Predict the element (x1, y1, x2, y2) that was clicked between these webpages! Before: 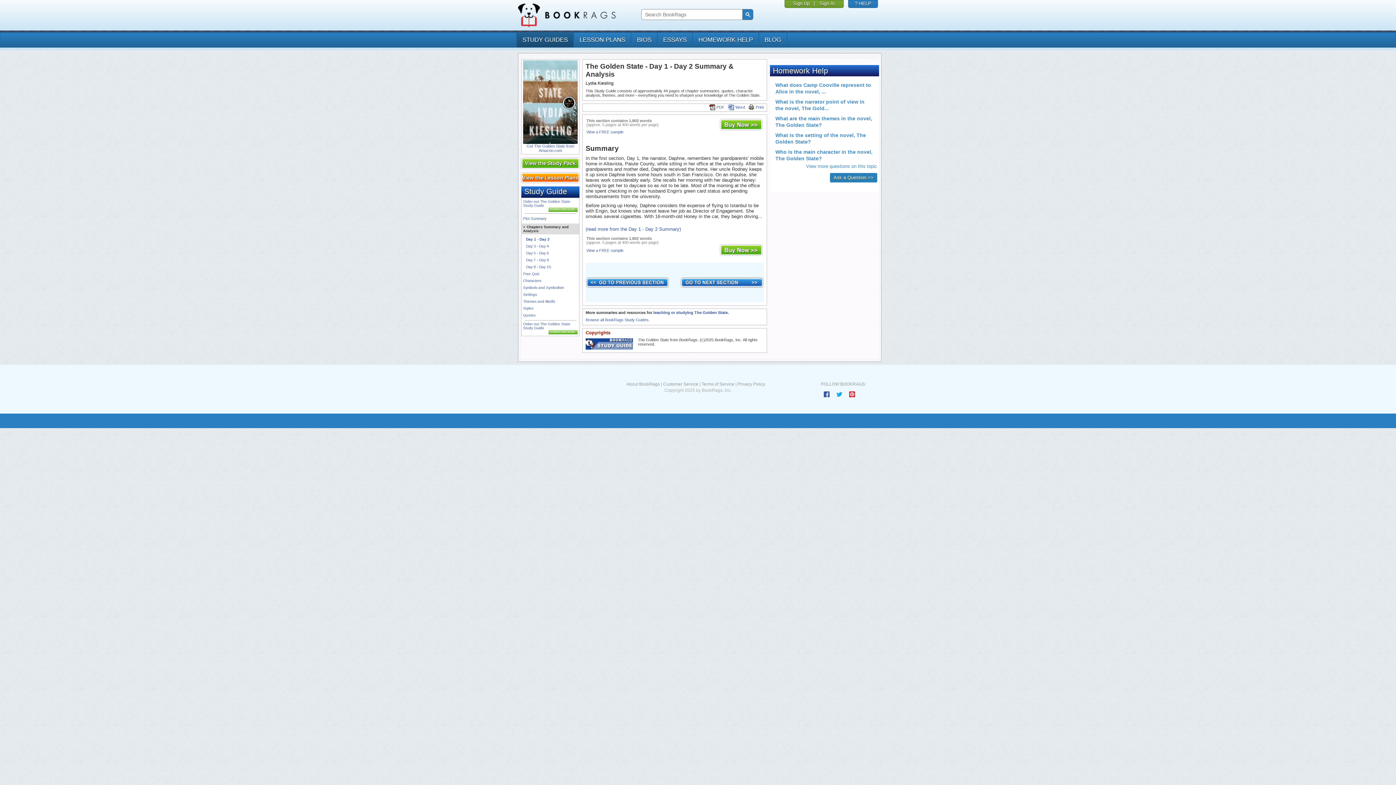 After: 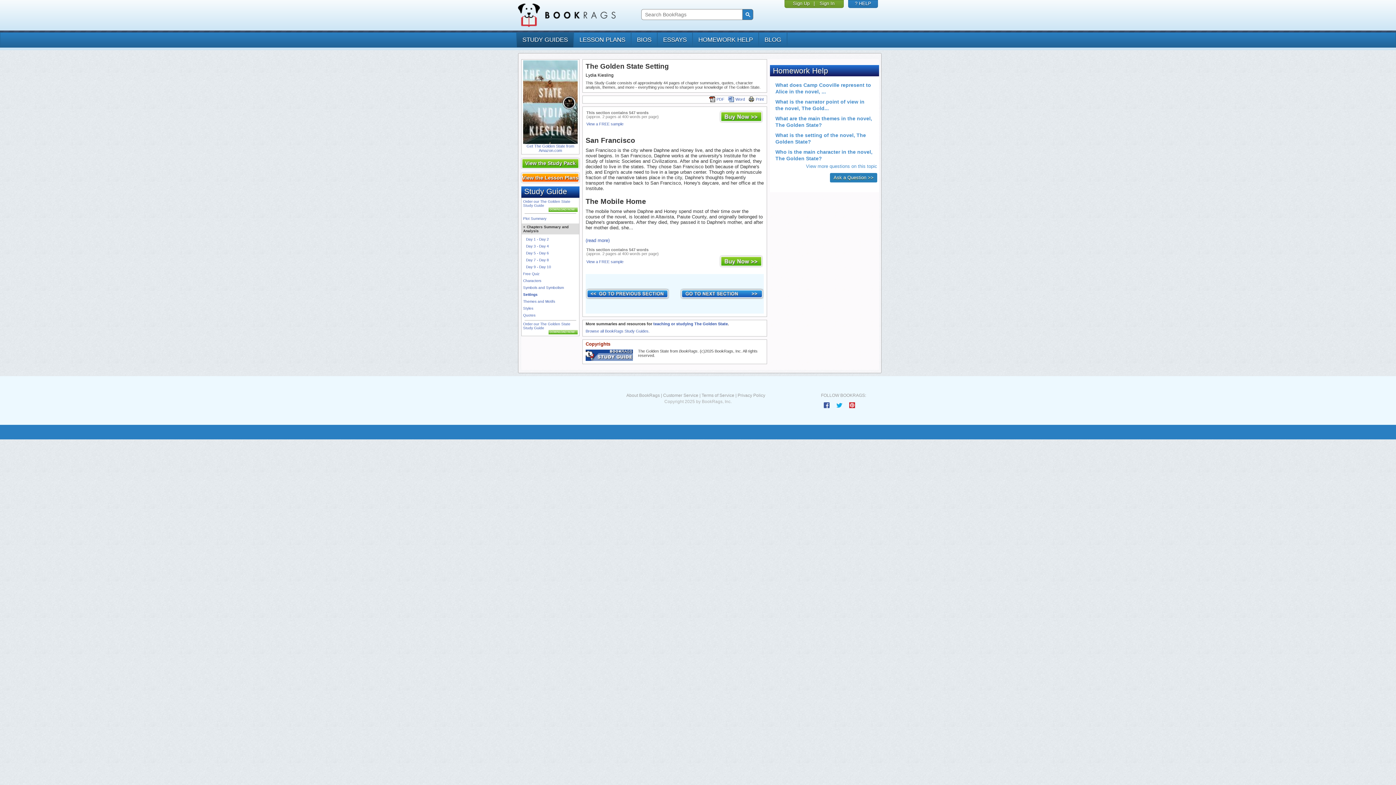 Action: label: Settings bbox: (523, 292, 537, 296)